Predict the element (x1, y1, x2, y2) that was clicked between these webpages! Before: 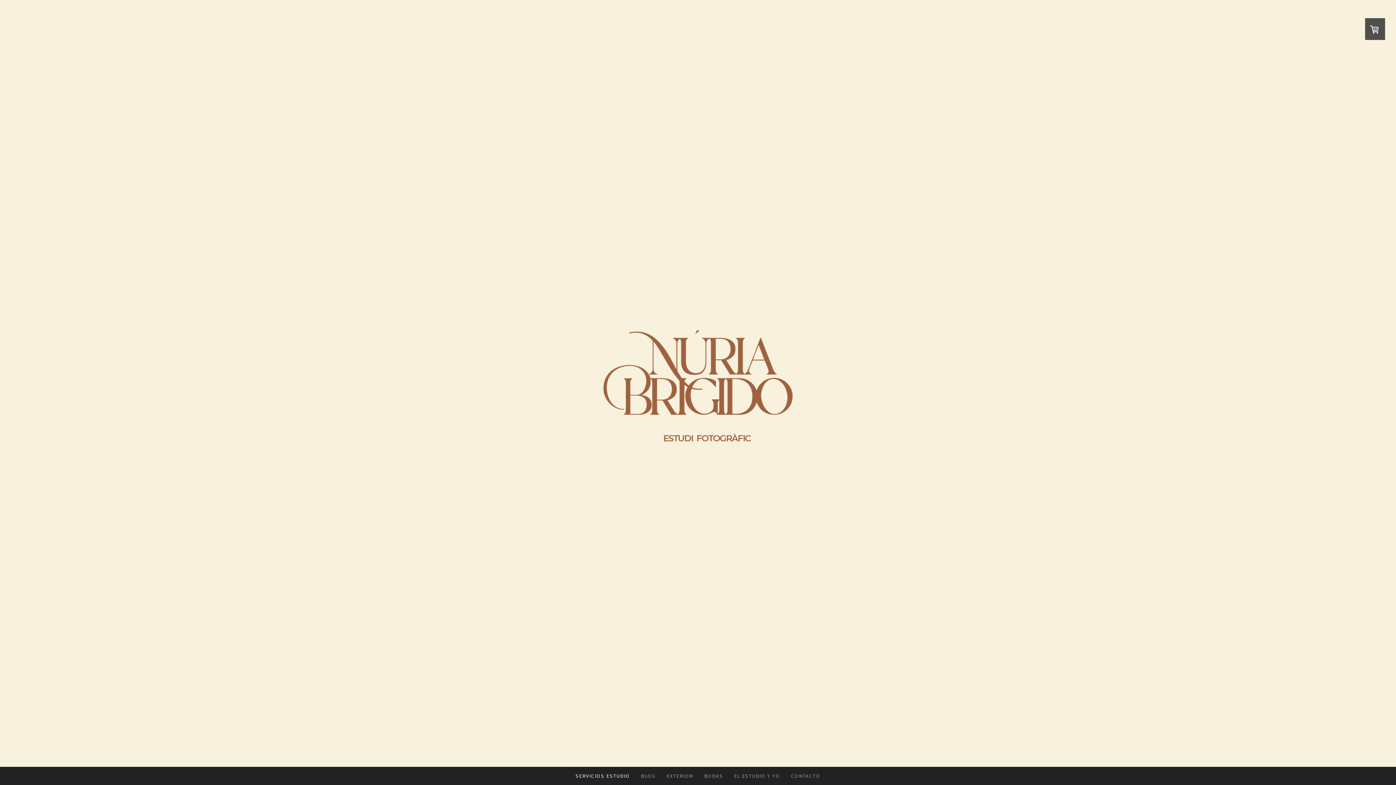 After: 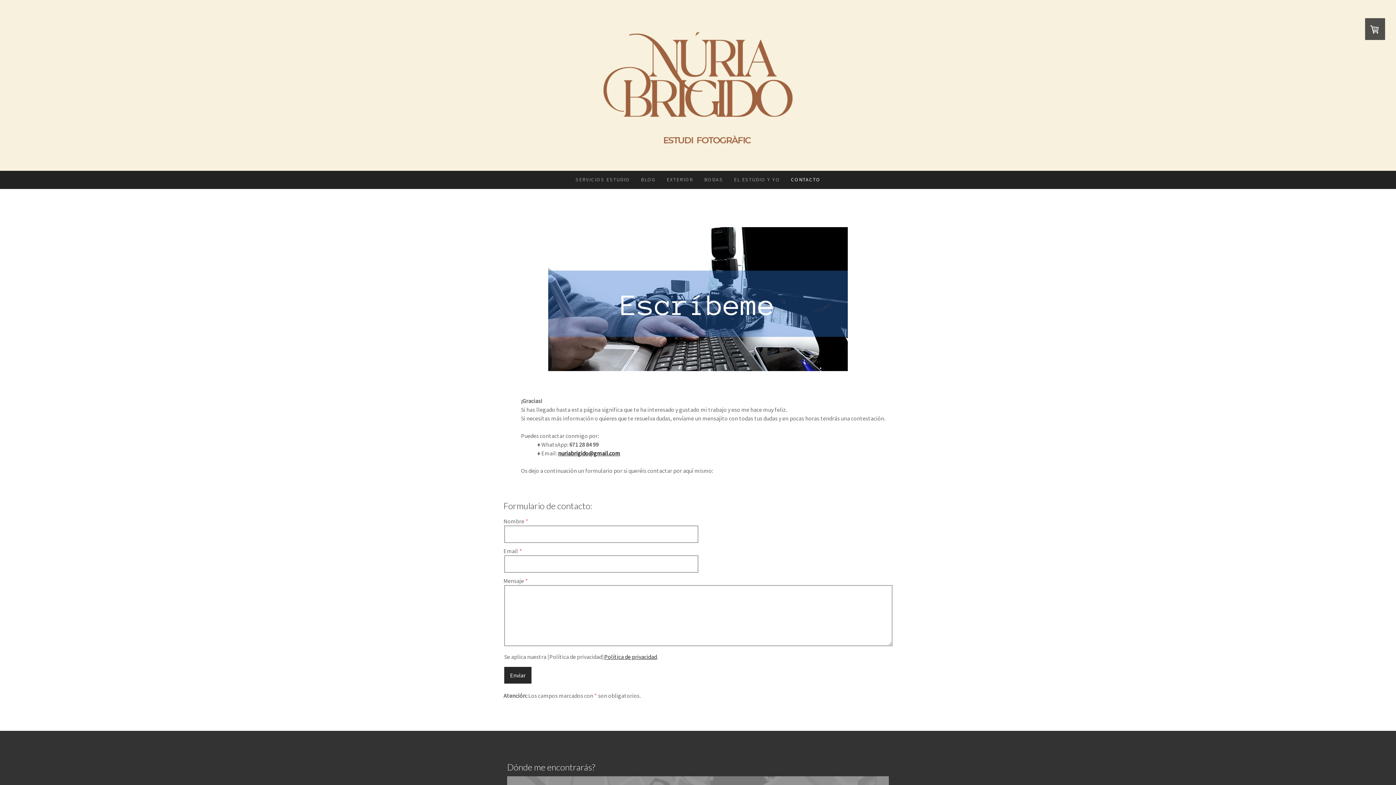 Action: bbox: (785, 767, 826, 785) label: CONTACTO